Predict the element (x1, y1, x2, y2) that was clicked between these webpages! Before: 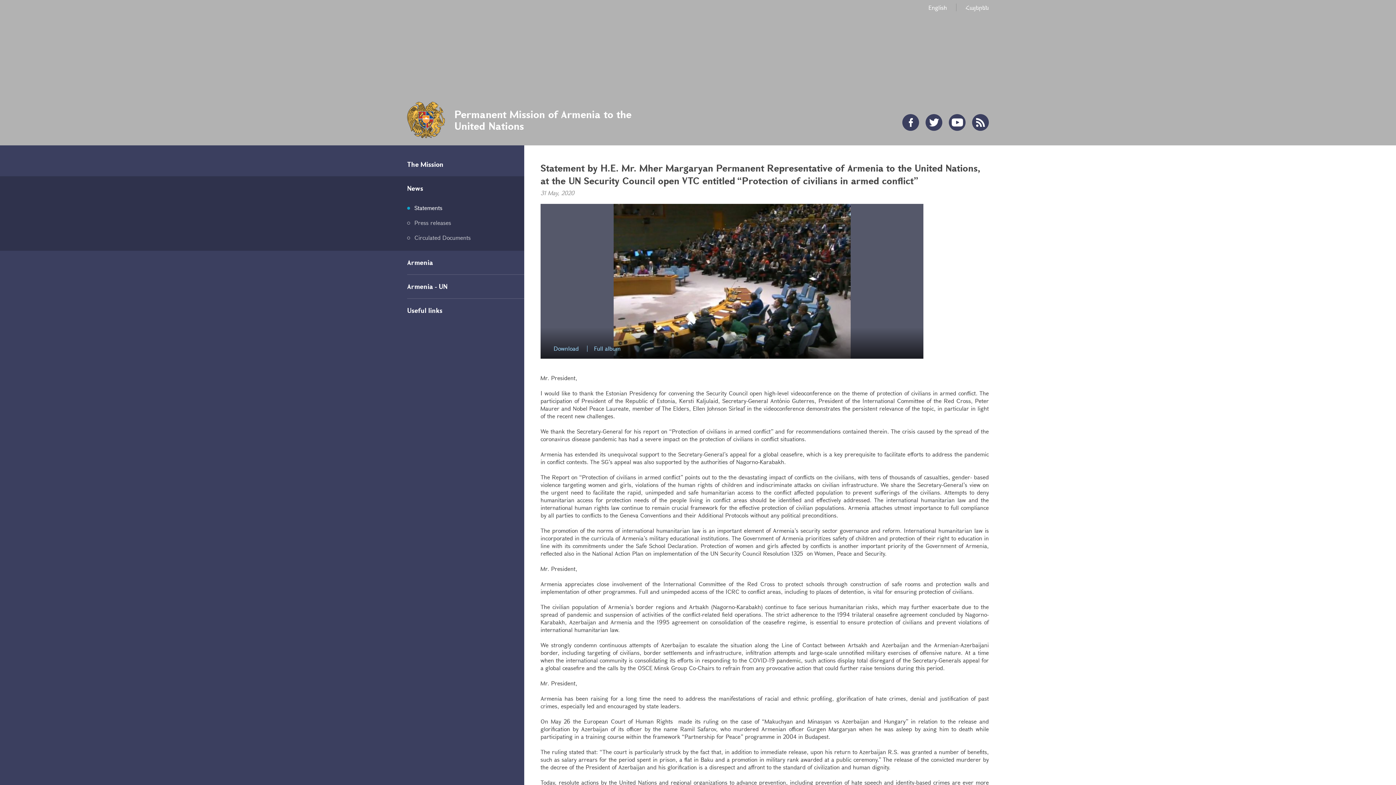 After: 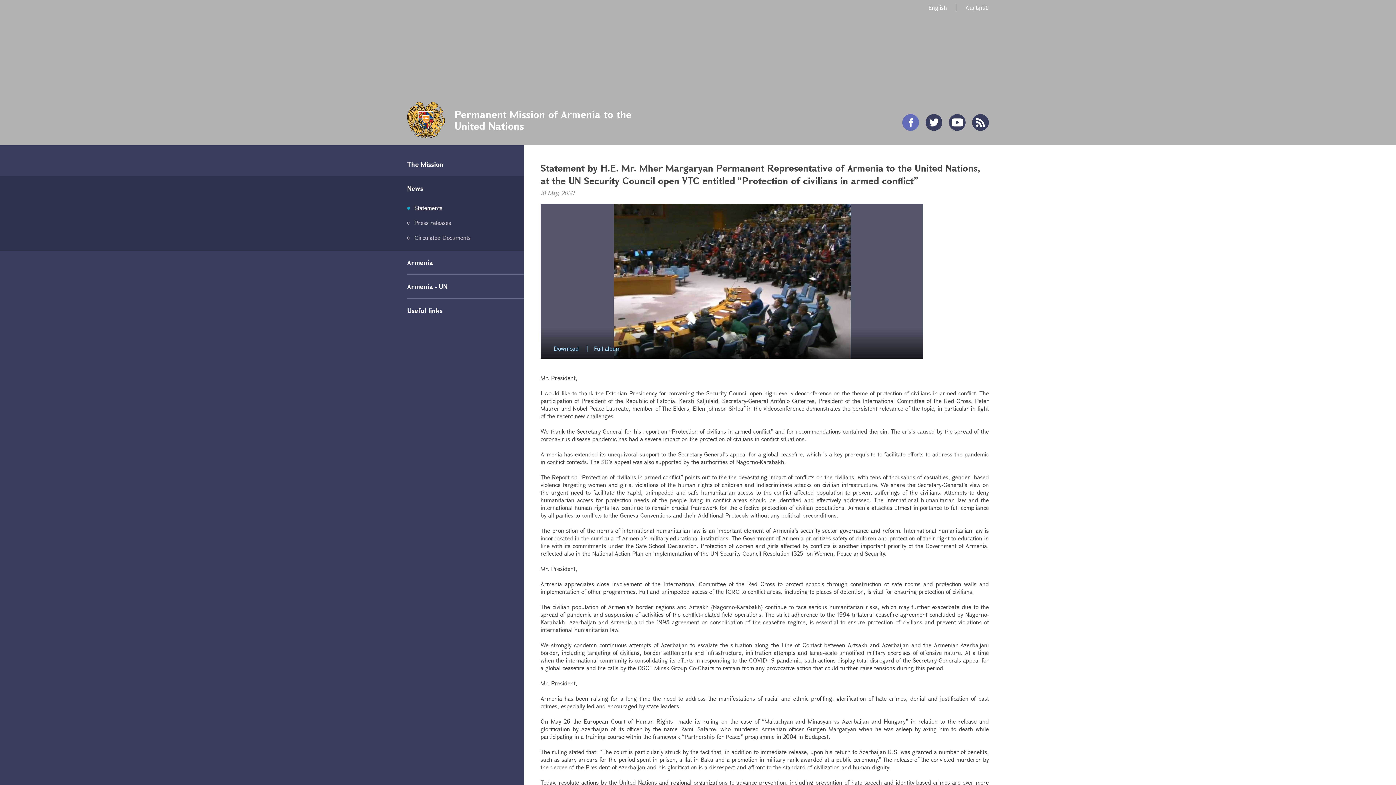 Action: bbox: (902, 114, 919, 130)